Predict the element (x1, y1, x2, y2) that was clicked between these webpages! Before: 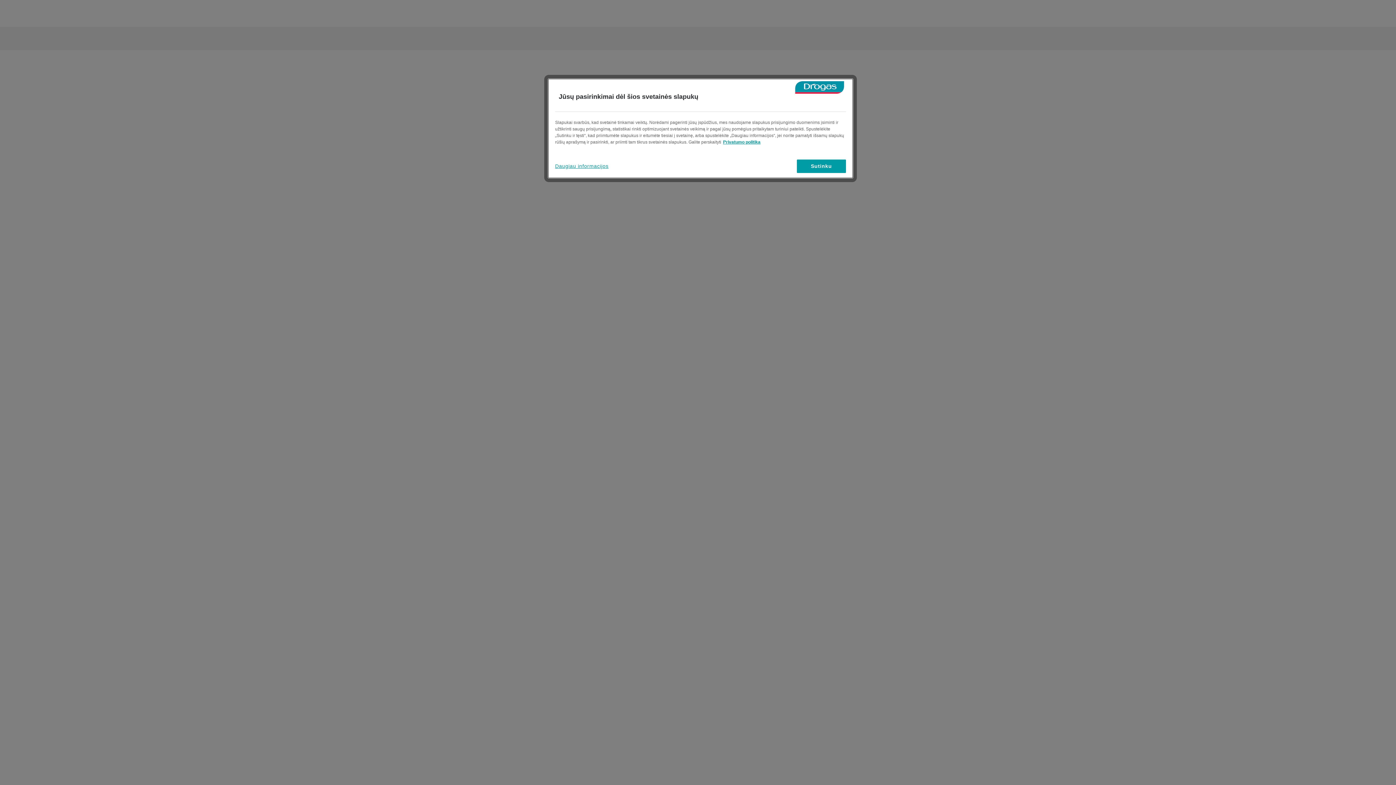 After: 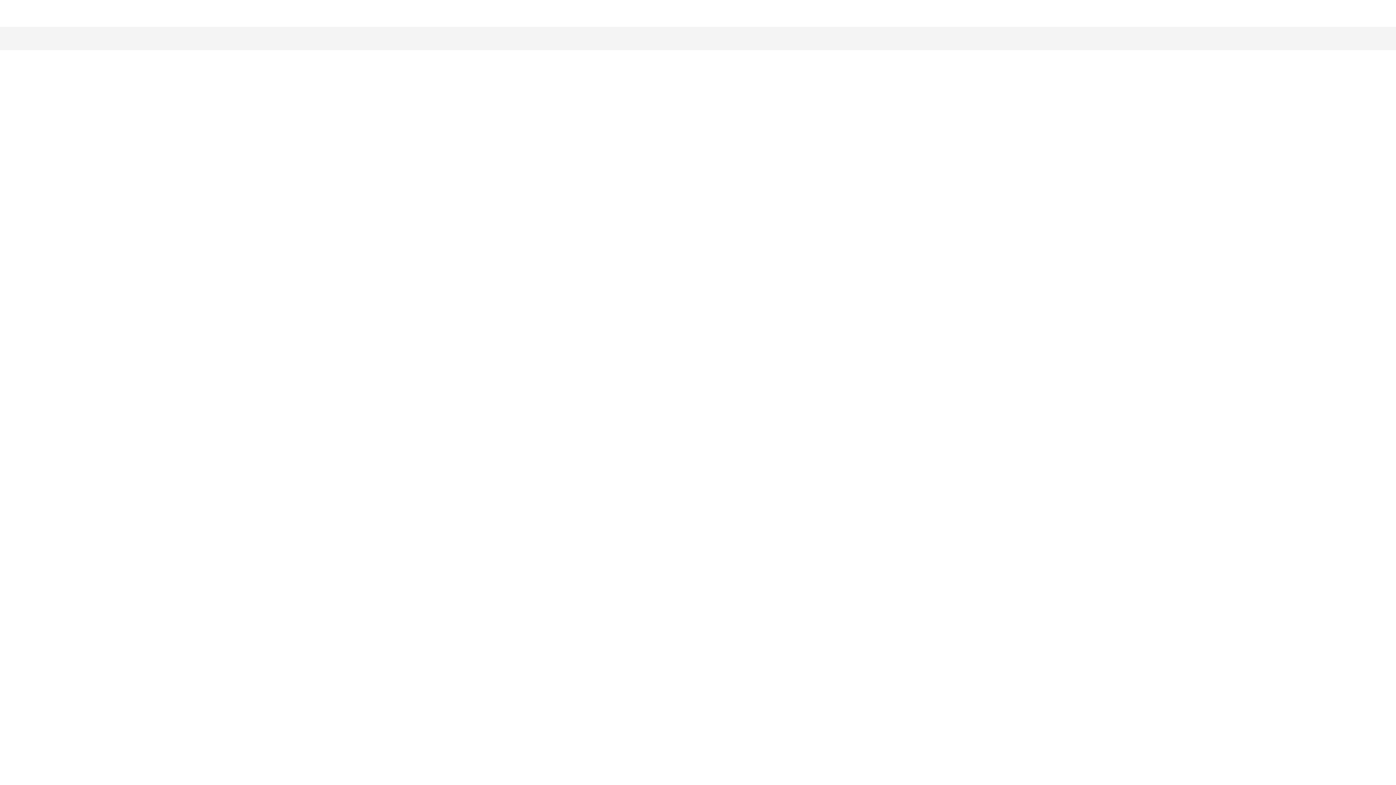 Action: bbox: (797, 159, 846, 173) label: Sutinku